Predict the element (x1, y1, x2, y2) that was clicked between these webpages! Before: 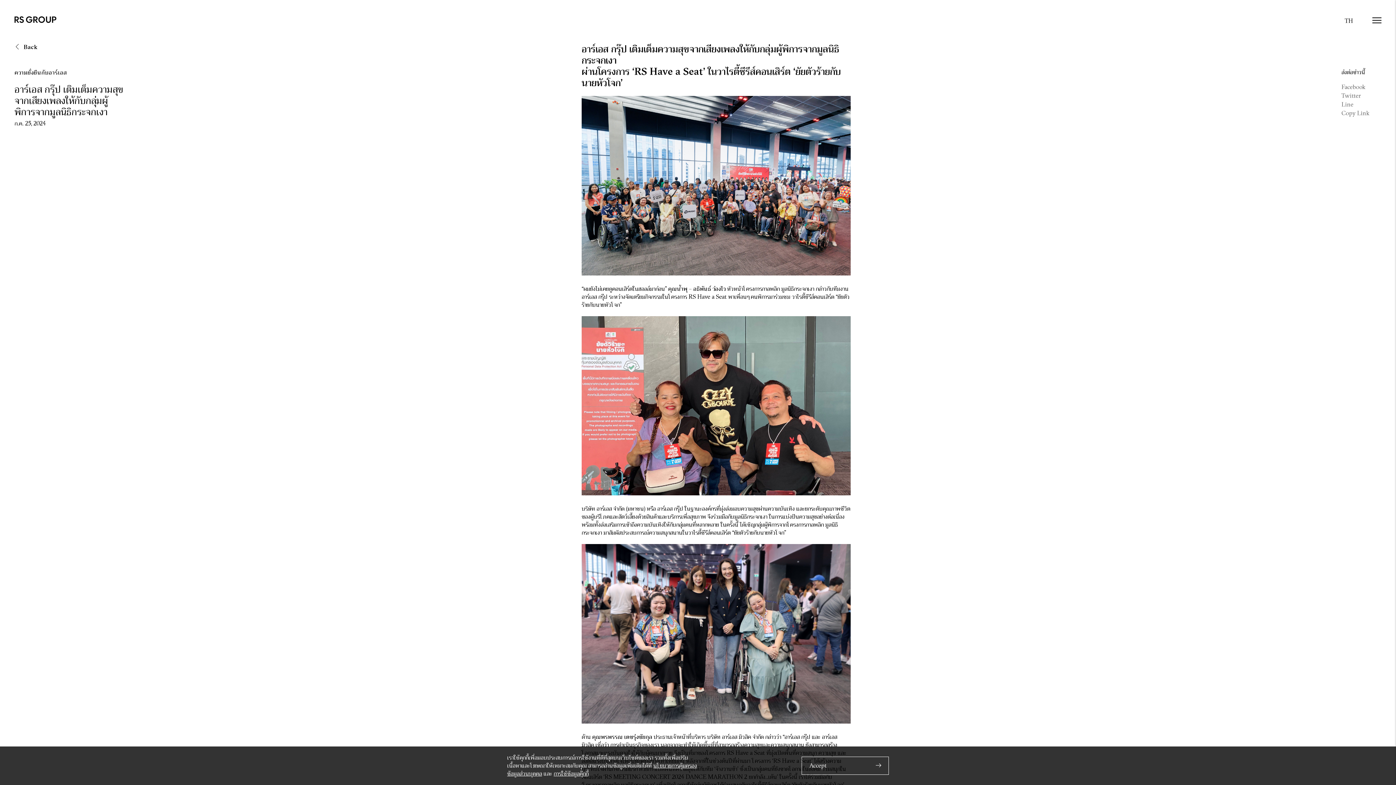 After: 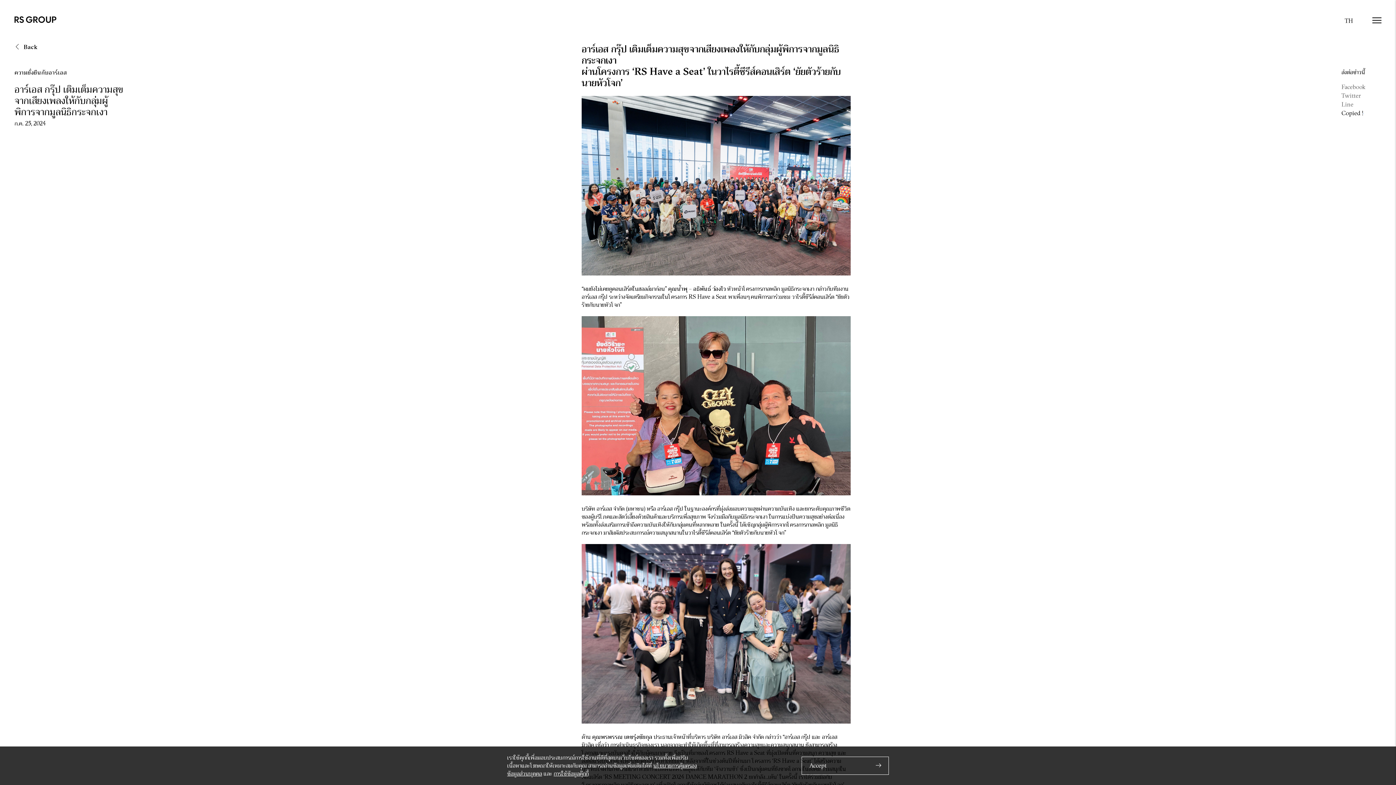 Action: label: Copy Link bbox: (1341, 109, 1369, 117)